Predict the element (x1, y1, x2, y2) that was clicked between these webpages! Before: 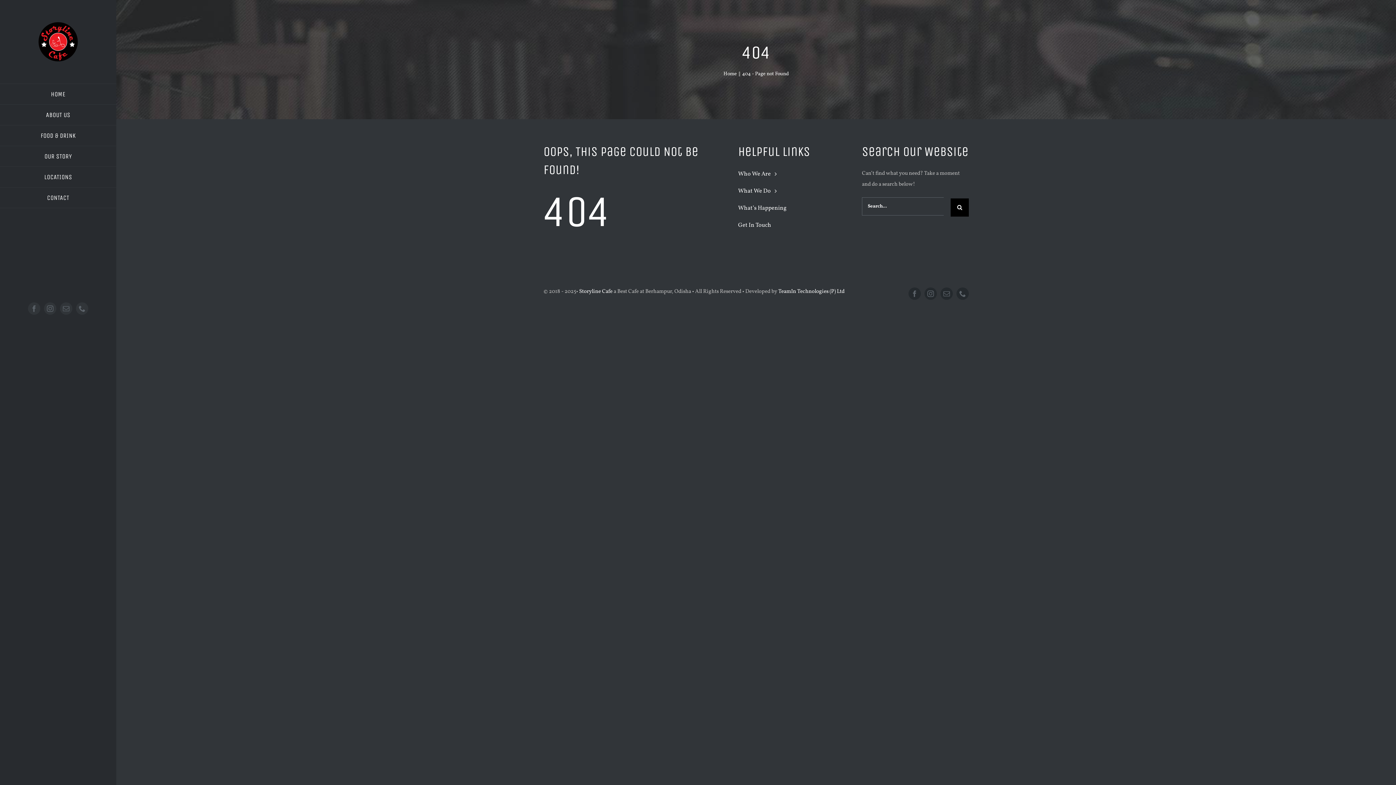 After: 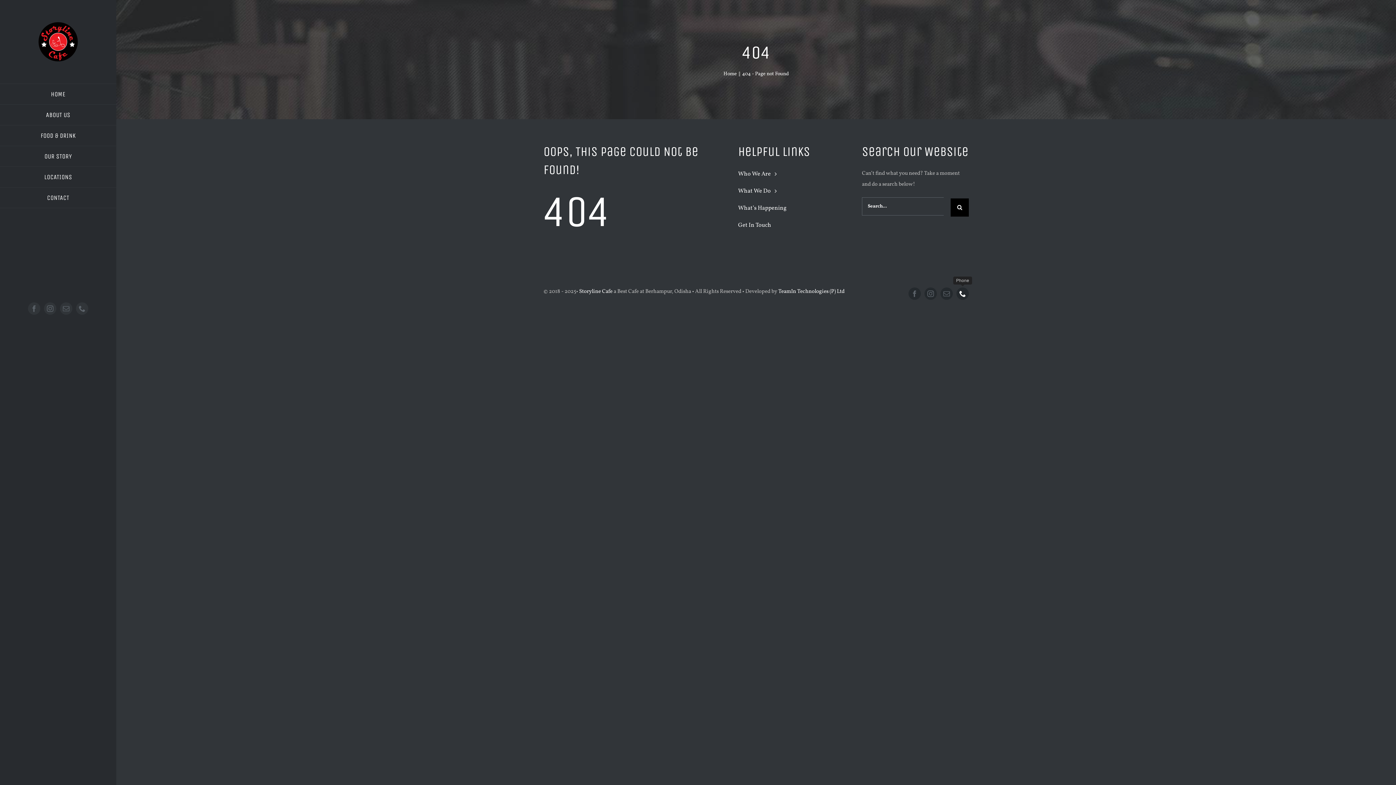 Action: label: phone bbox: (956, 287, 969, 300)